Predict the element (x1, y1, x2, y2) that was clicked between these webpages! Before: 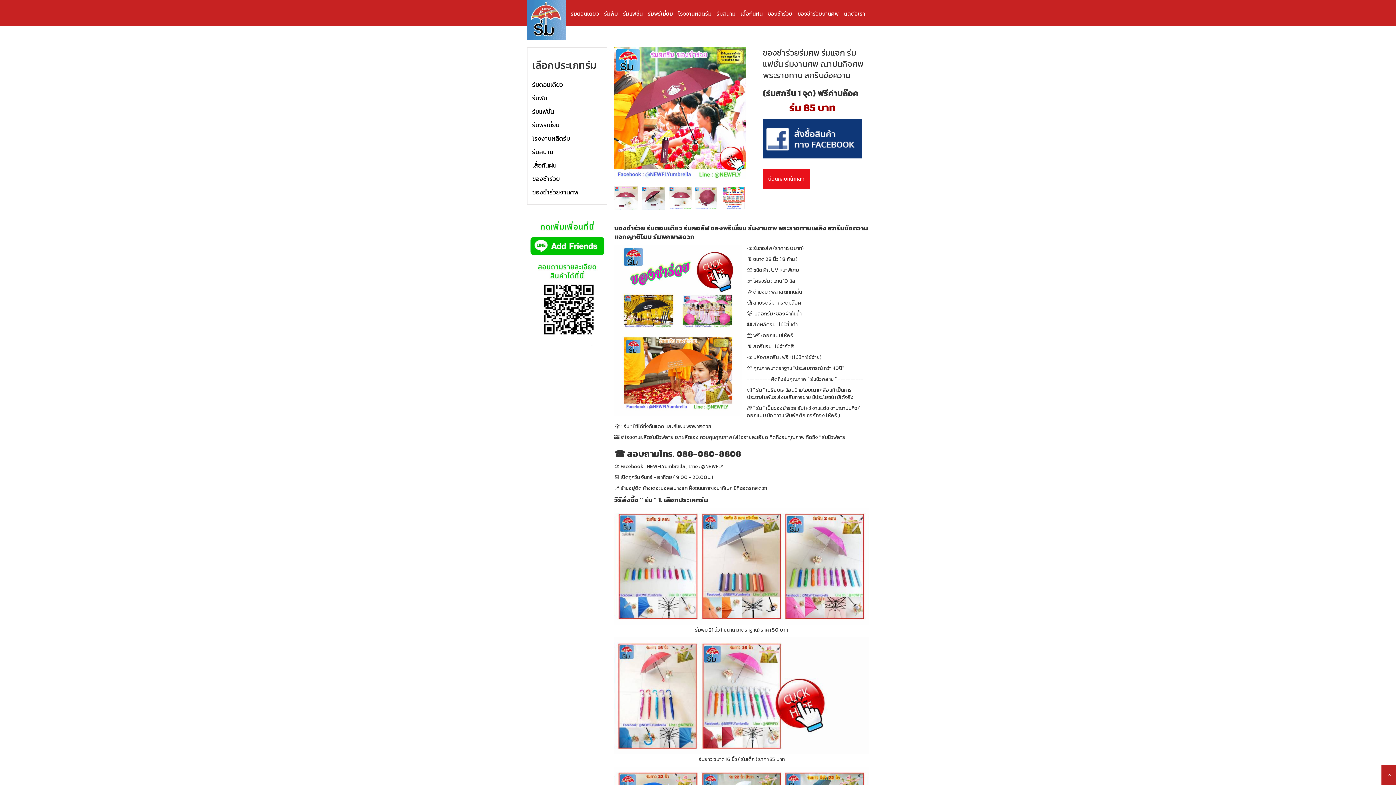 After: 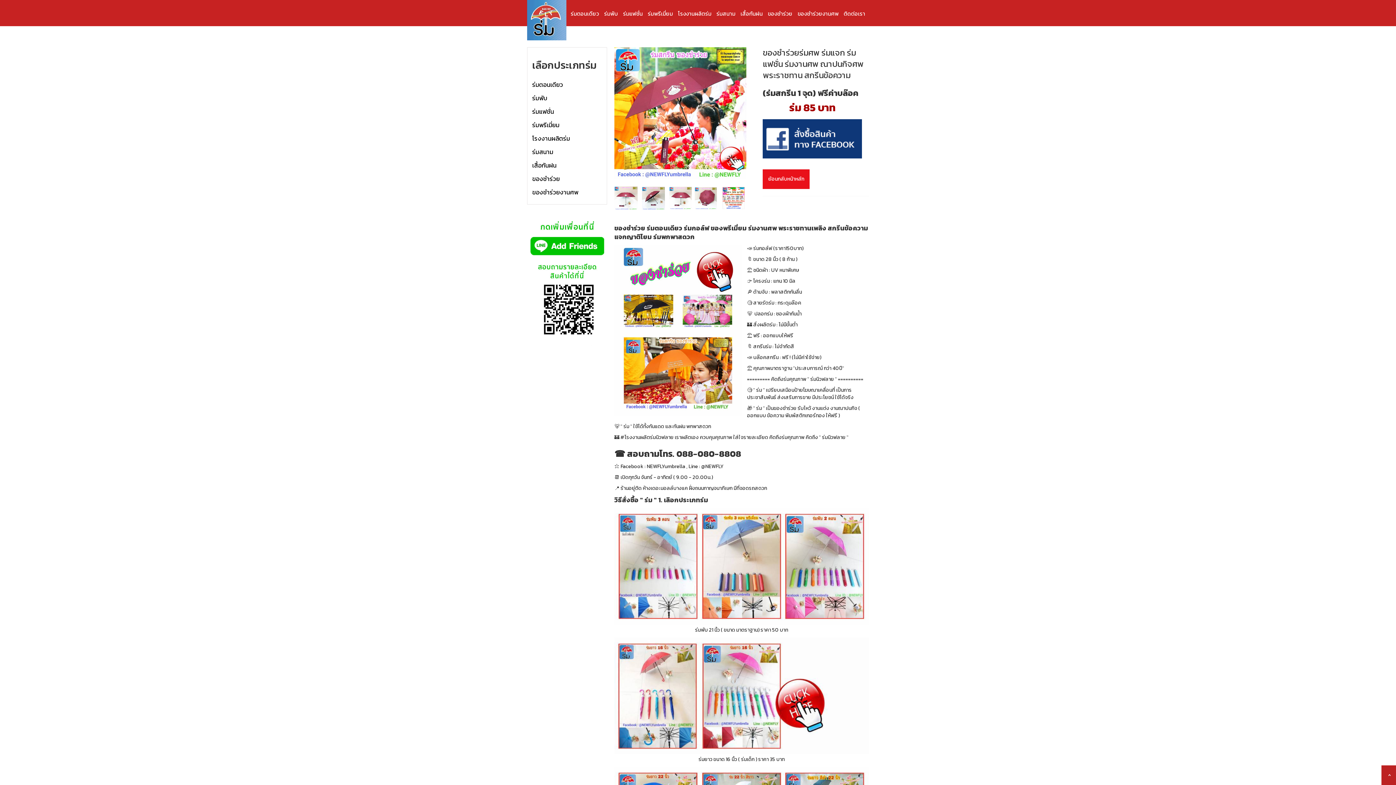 Action: bbox: (614, 186, 637, 209)